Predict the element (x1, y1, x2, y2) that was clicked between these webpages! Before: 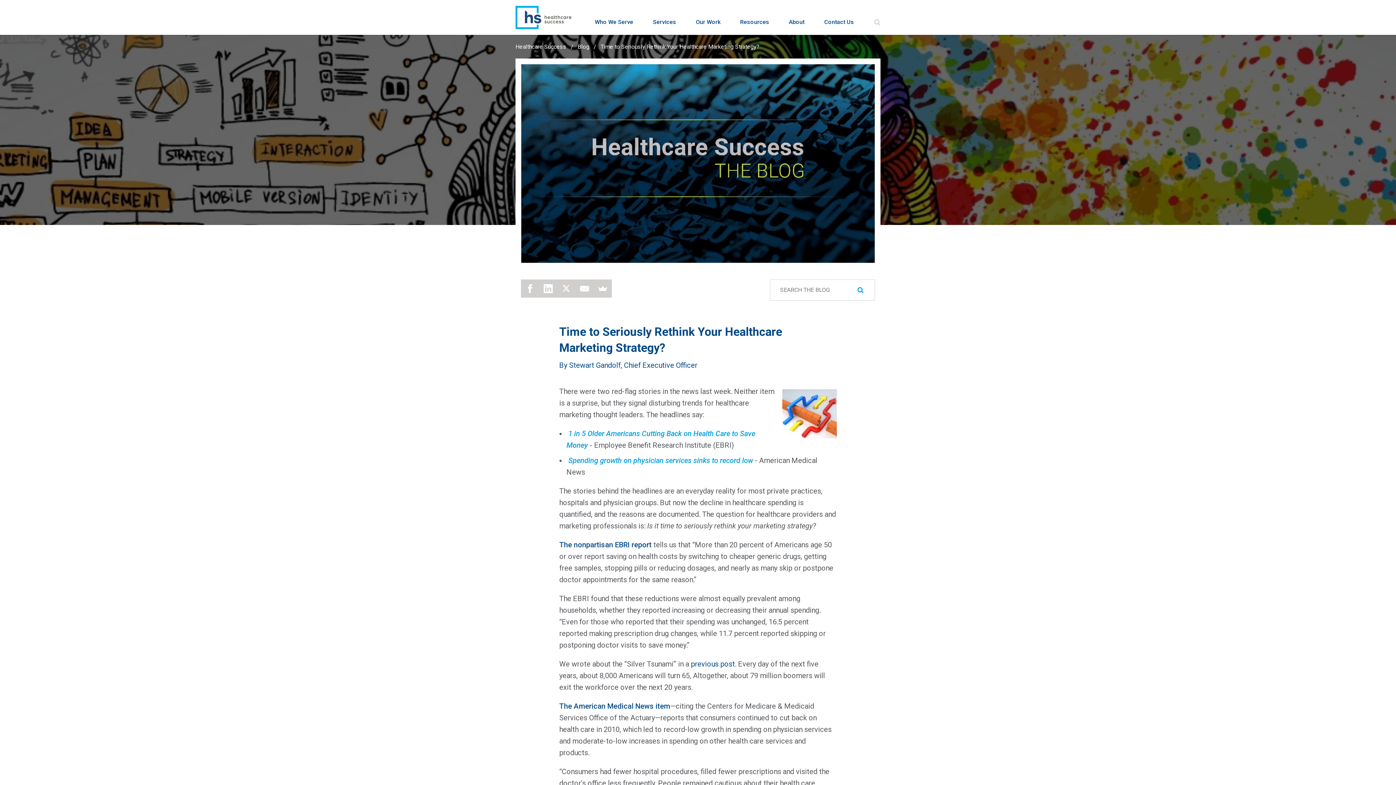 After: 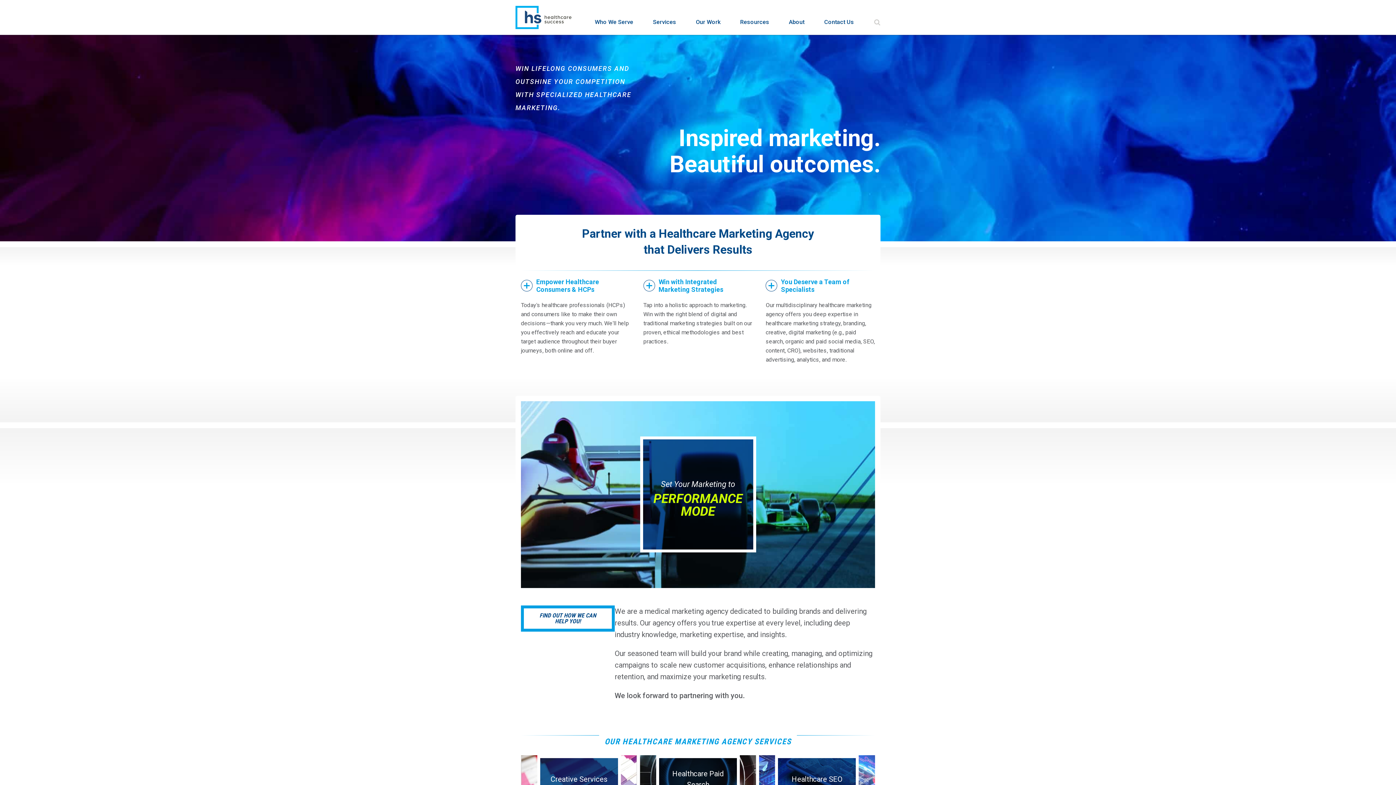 Action: bbox: (515, 5, 572, 29)